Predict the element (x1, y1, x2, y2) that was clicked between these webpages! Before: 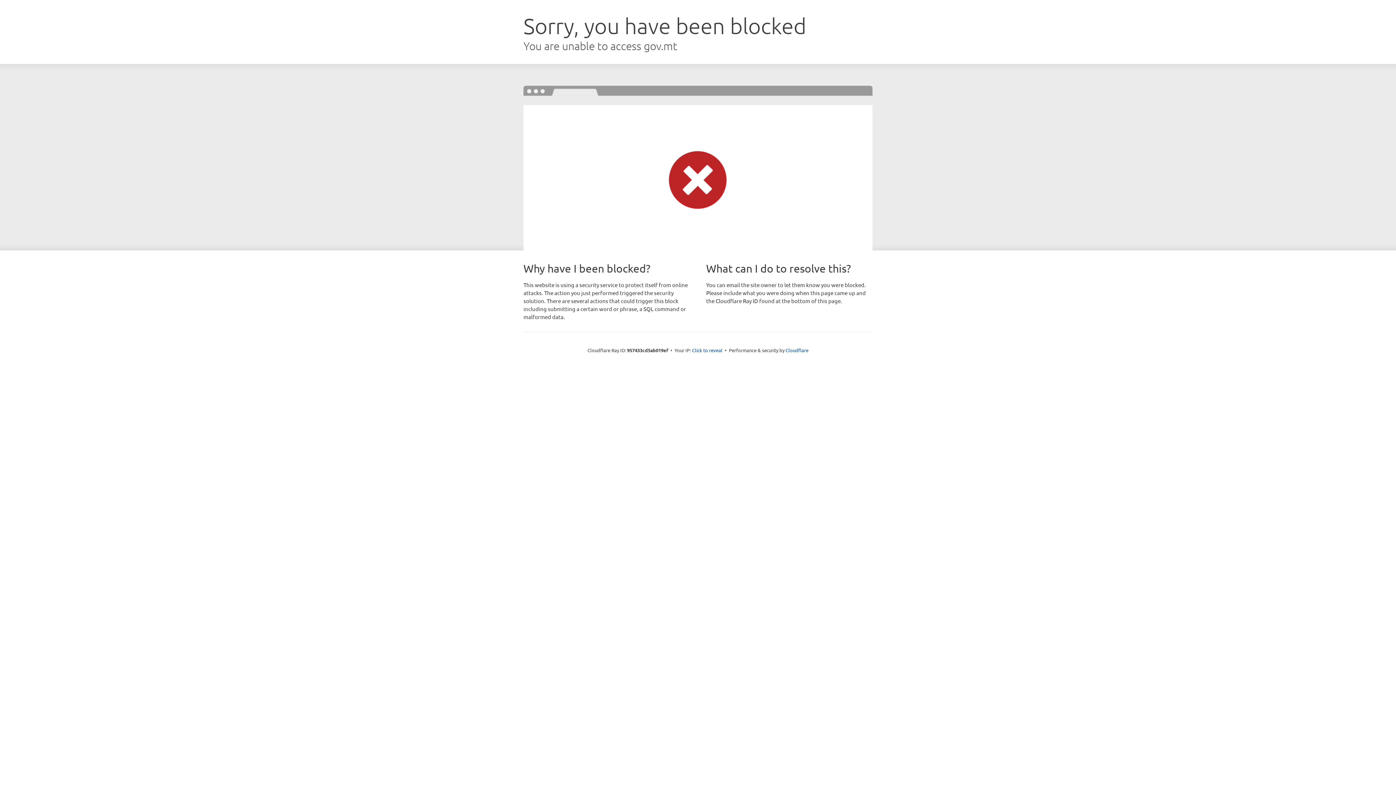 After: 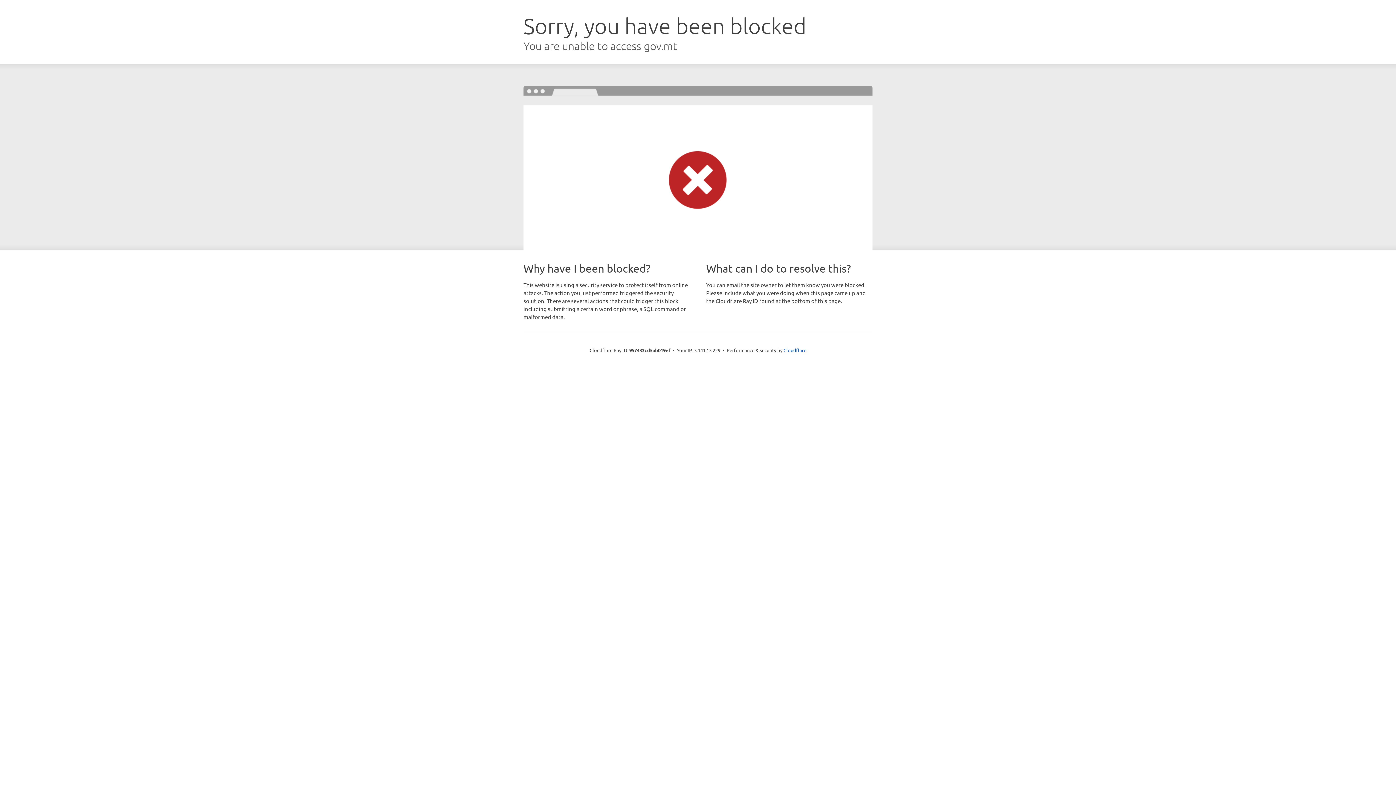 Action: label: Click to reveal bbox: (692, 346, 722, 353)